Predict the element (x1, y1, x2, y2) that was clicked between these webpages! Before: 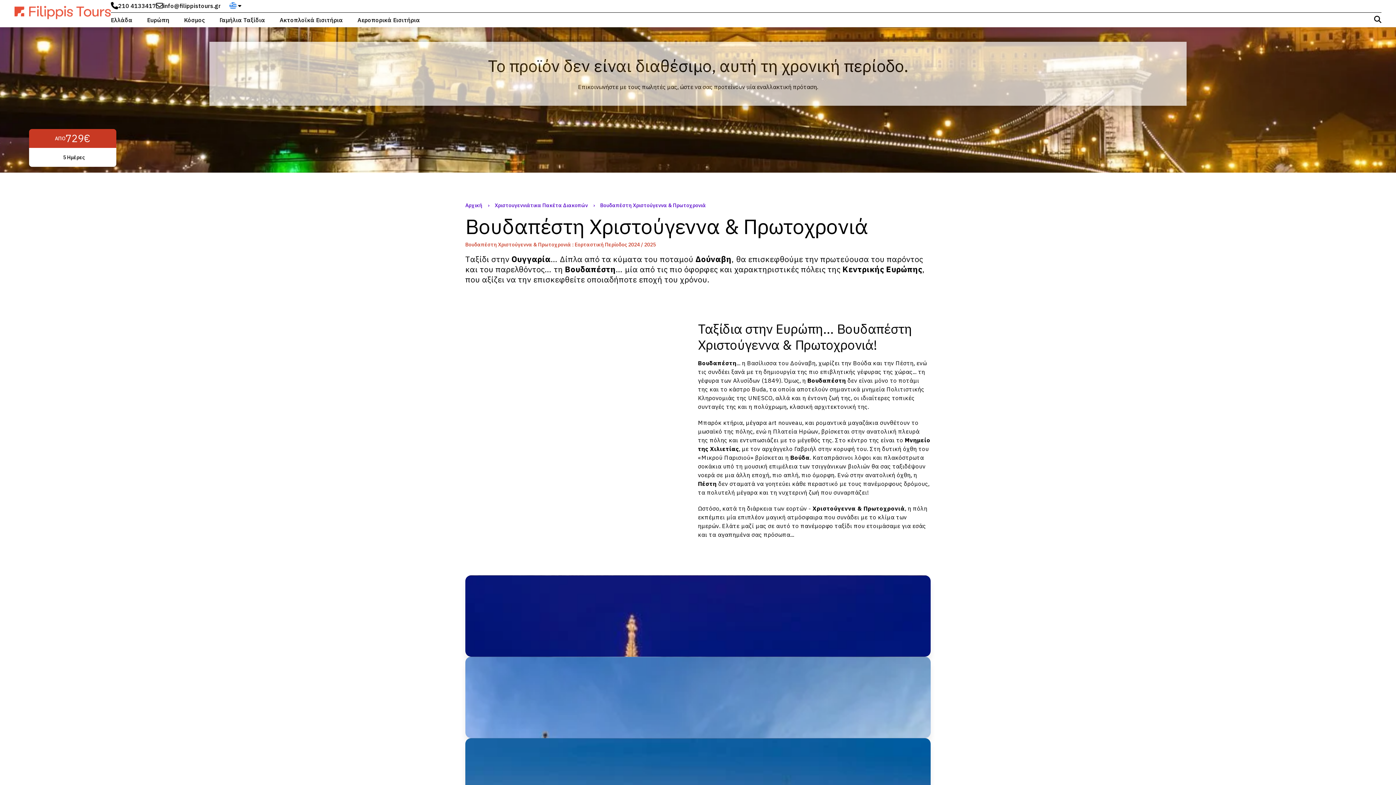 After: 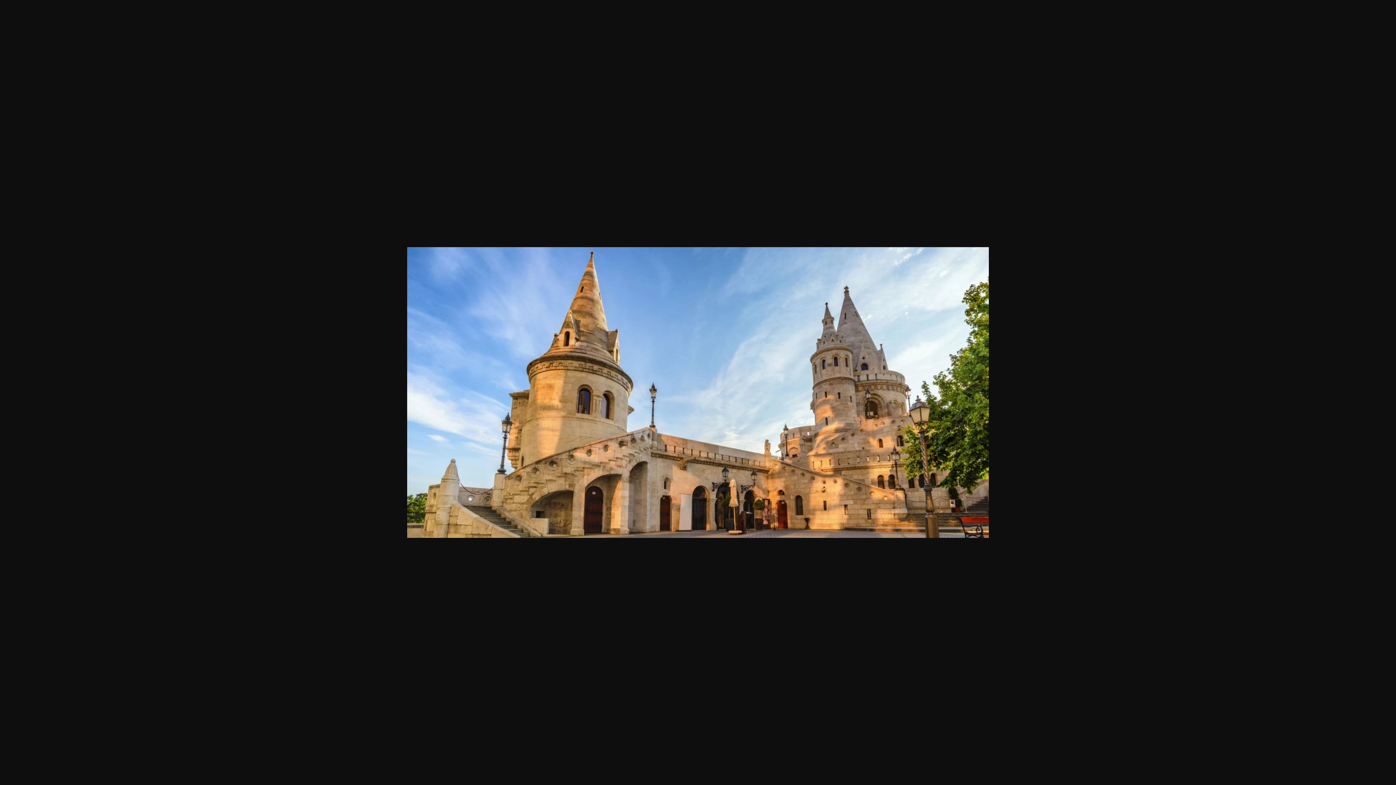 Action: bbox: (465, 657, 930, 738)